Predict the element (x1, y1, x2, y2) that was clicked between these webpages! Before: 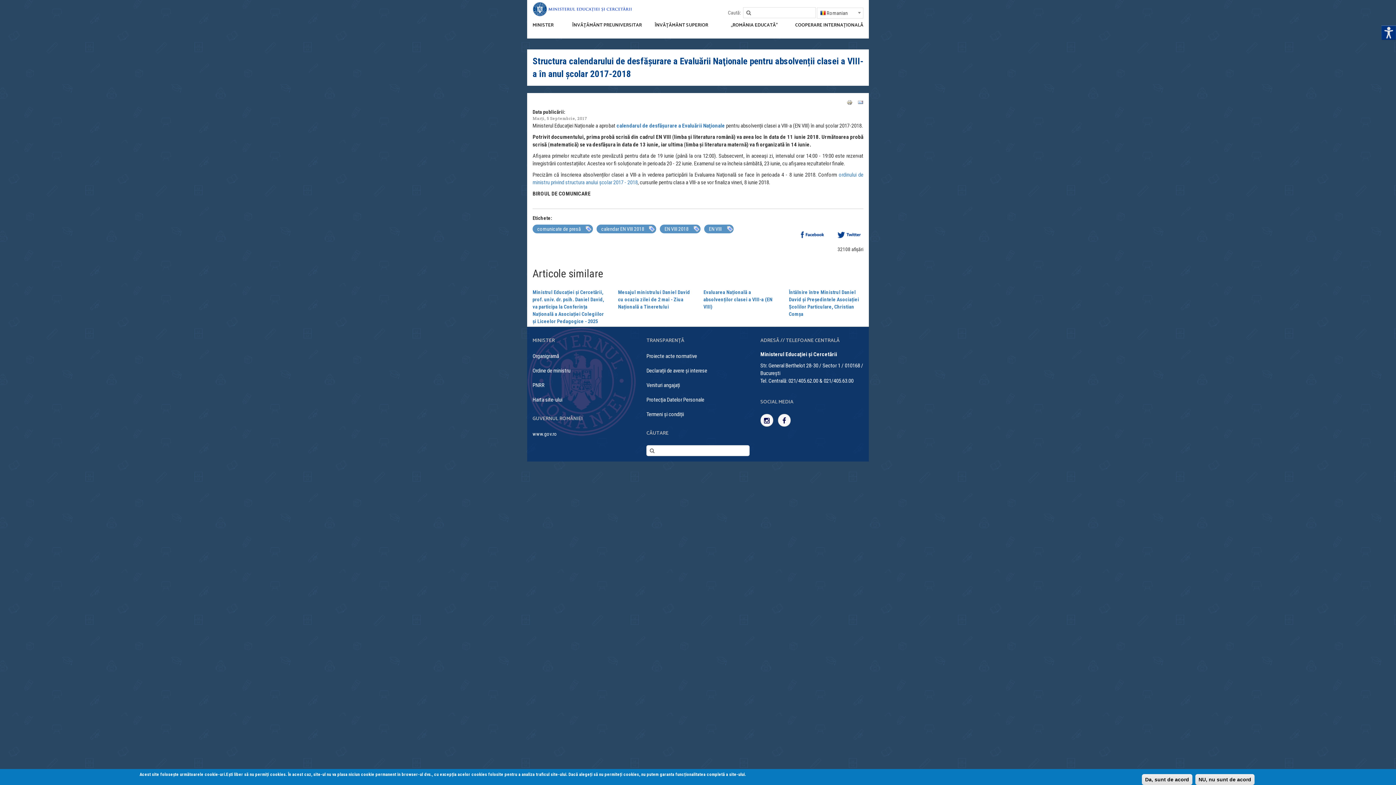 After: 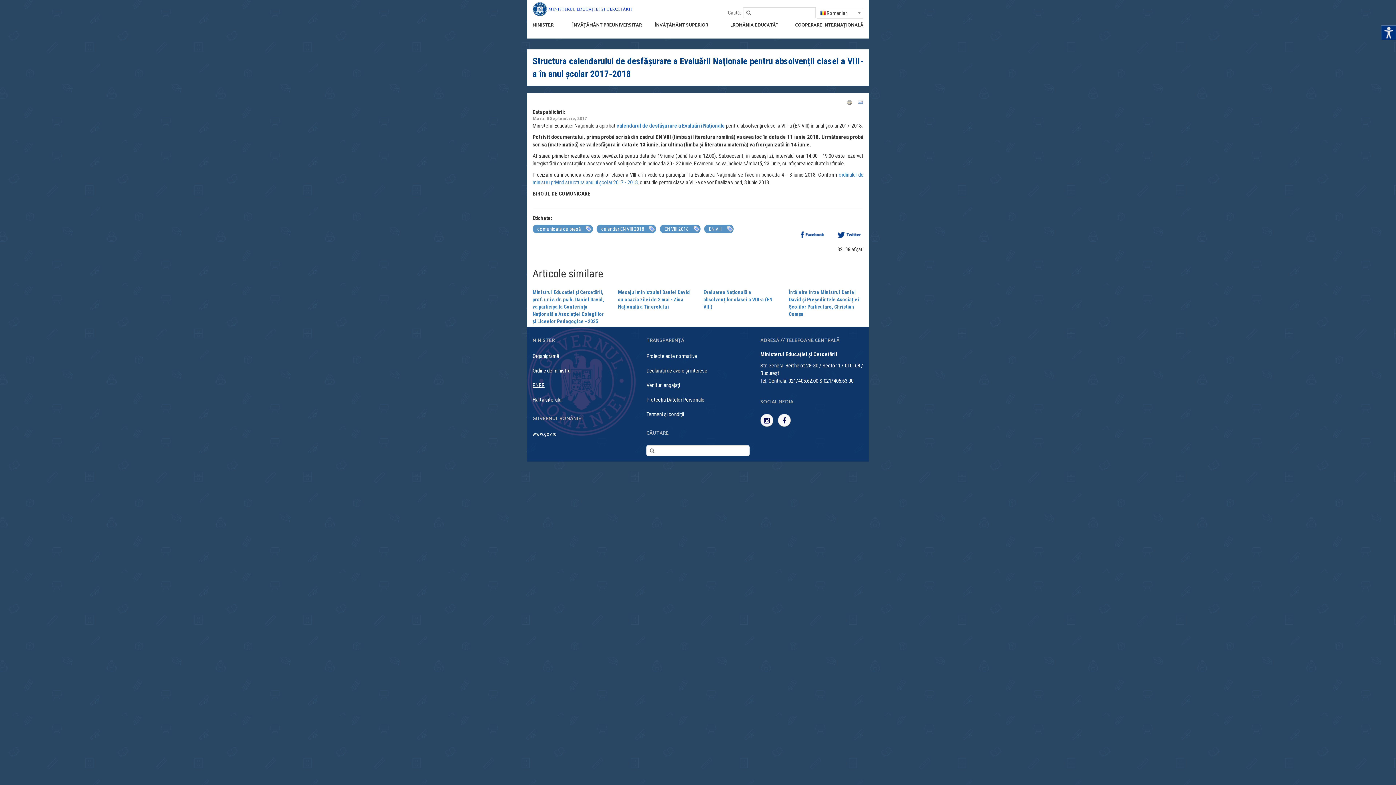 Action: label: PNRR bbox: (532, 382, 544, 388)